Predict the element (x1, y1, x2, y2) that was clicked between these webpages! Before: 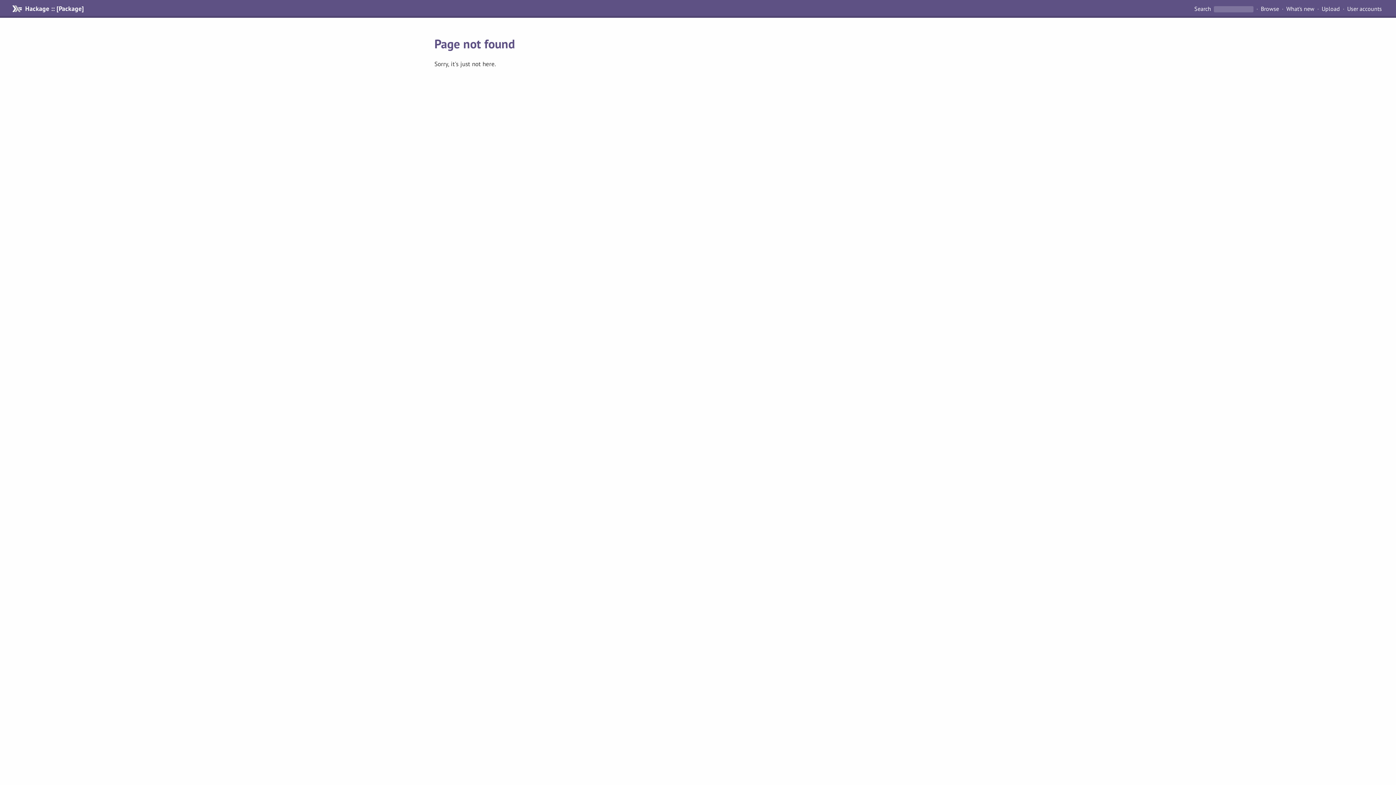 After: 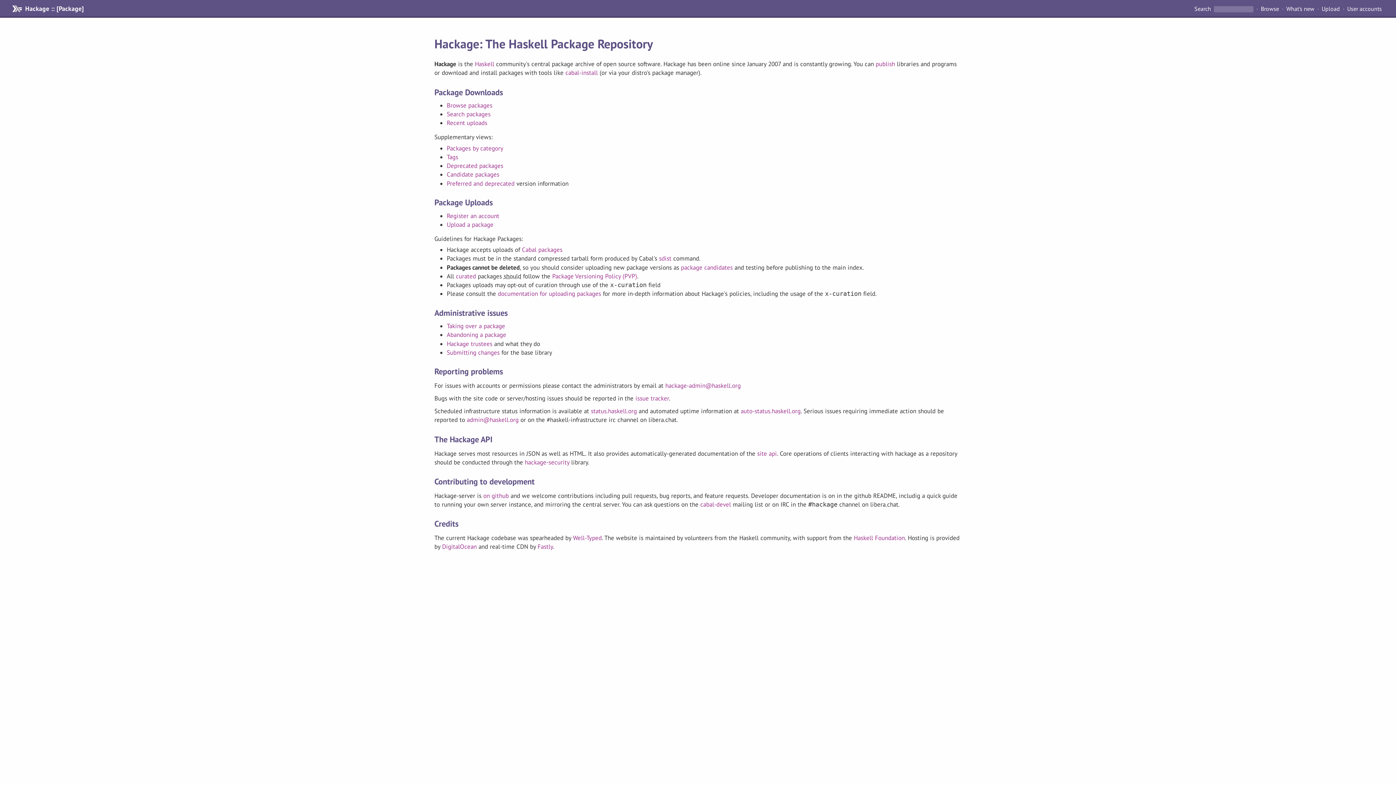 Action: bbox: (11, 5, 83, 12) label: Hackage :: [Package]